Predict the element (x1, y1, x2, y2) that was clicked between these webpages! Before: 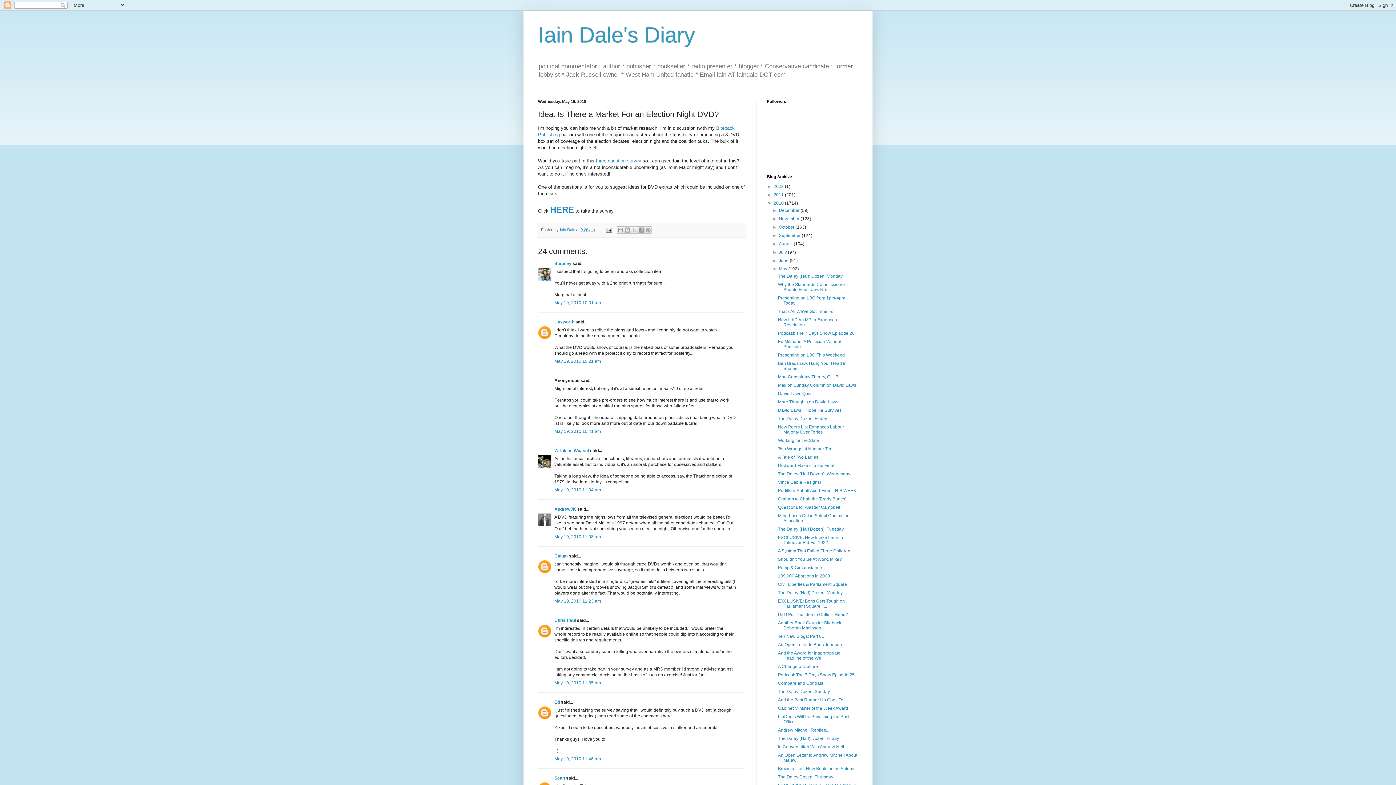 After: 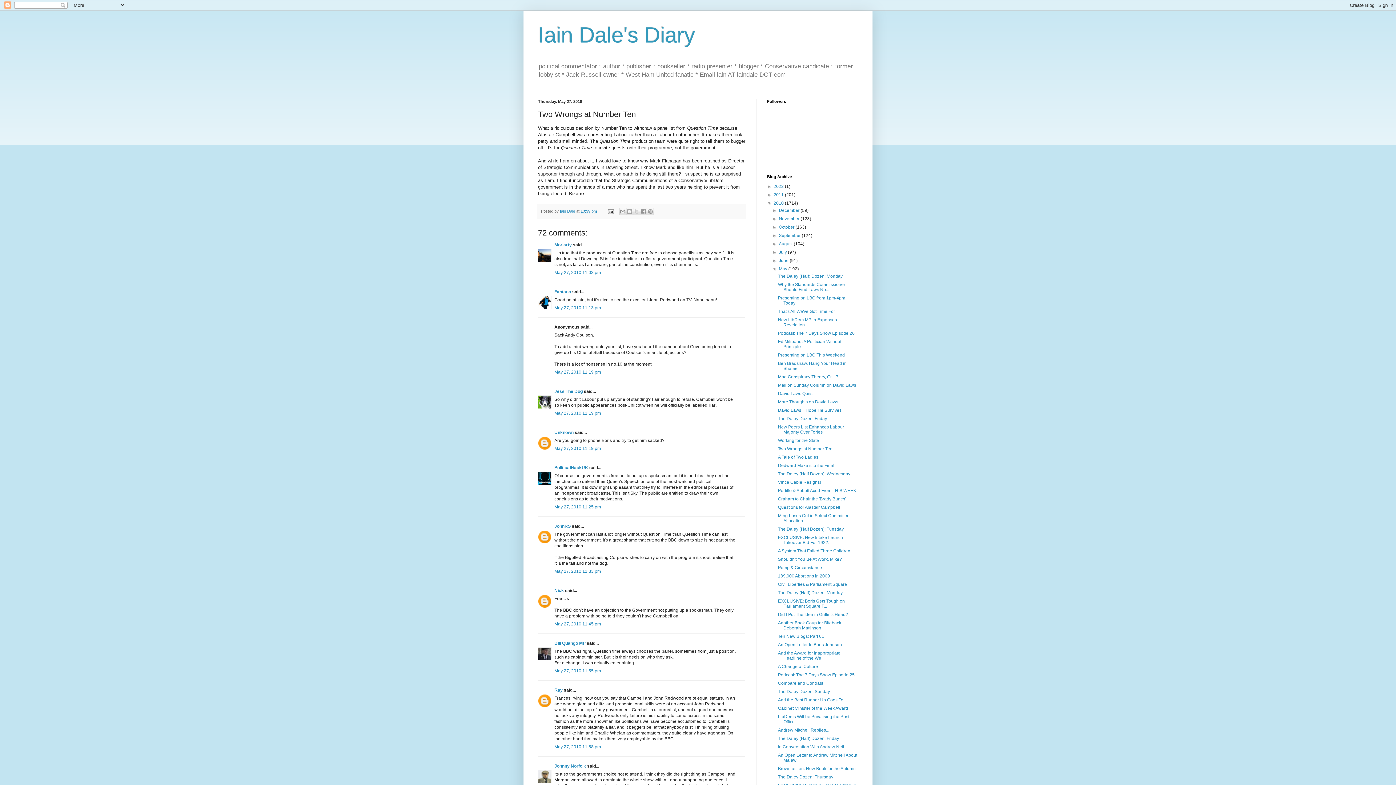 Action: bbox: (778, 446, 832, 451) label: Two Wrongs at Number Ten